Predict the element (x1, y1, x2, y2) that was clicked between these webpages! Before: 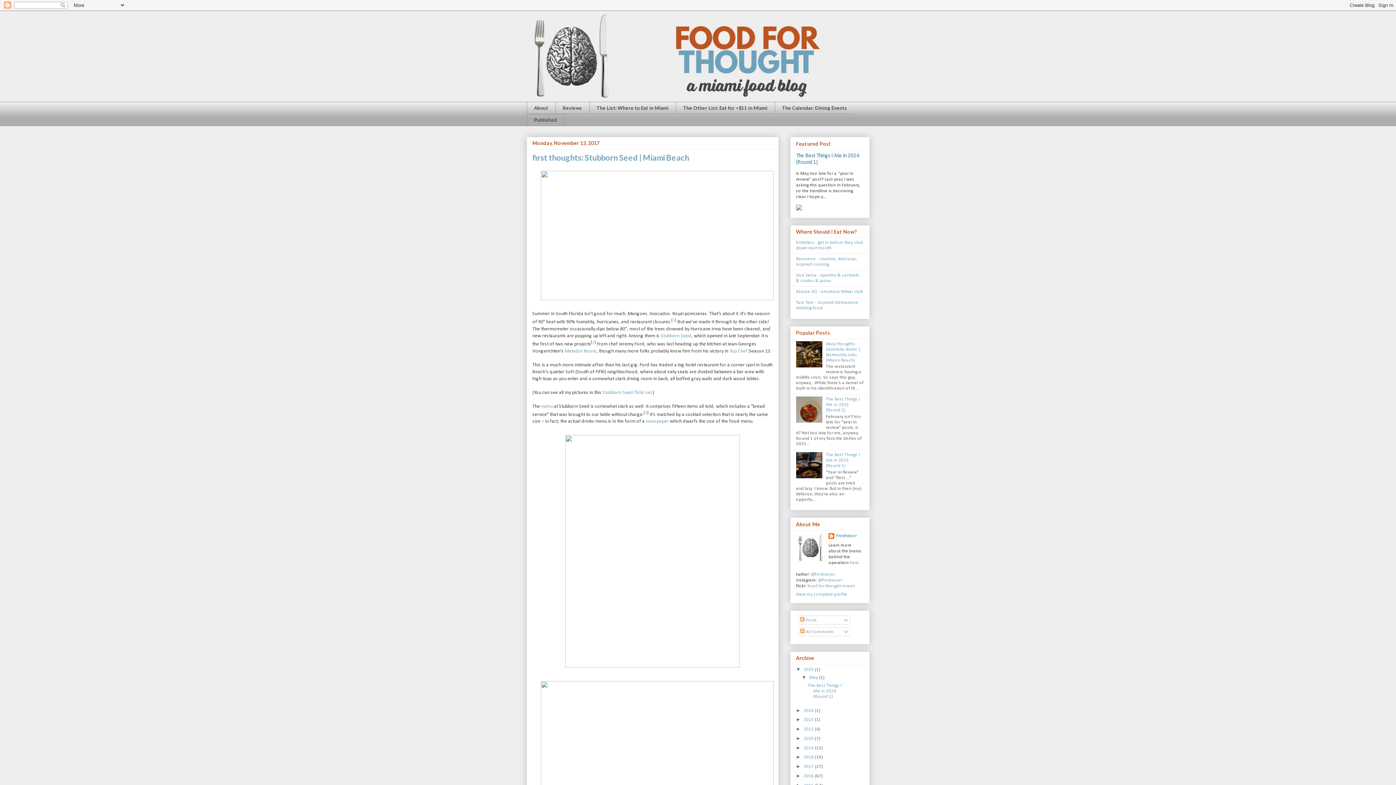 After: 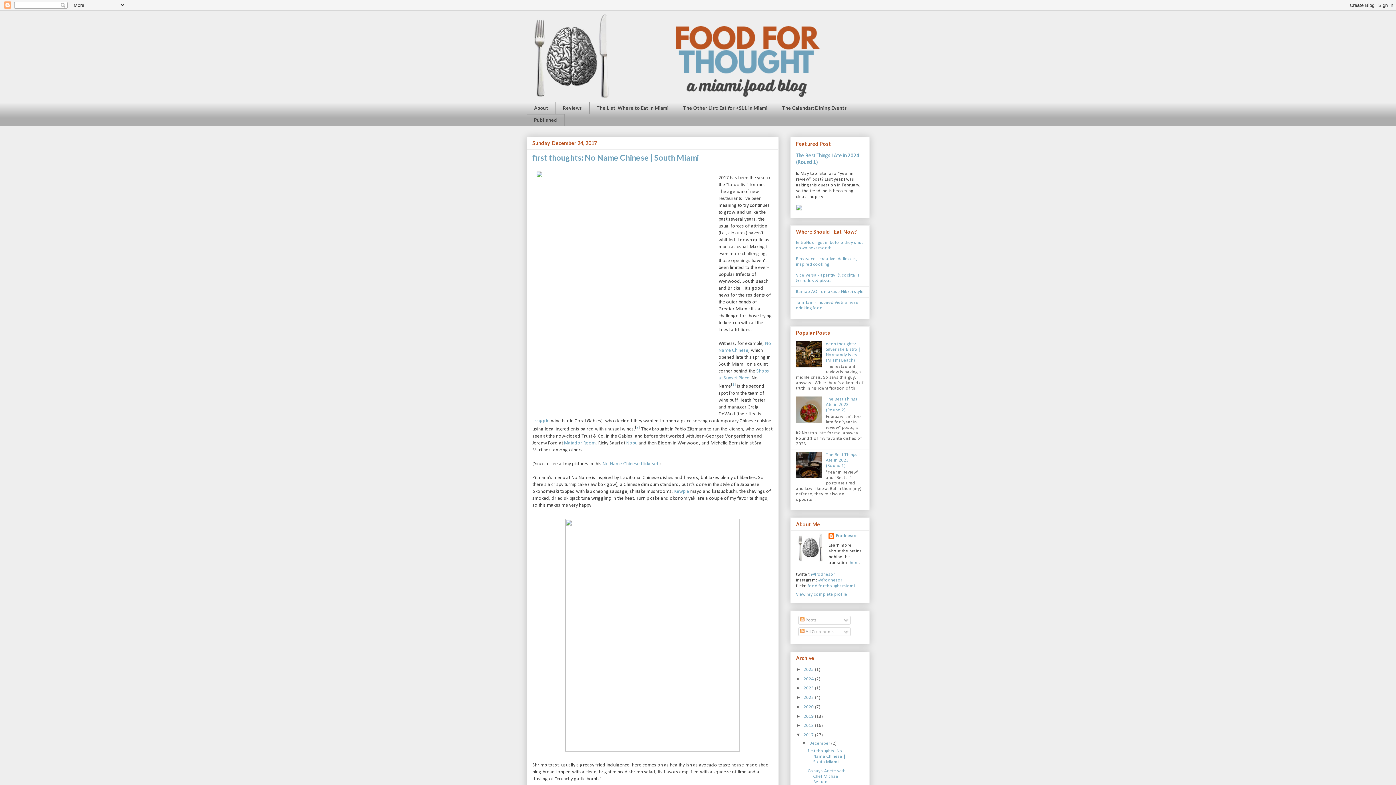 Action: label: 2017  bbox: (803, 764, 815, 769)